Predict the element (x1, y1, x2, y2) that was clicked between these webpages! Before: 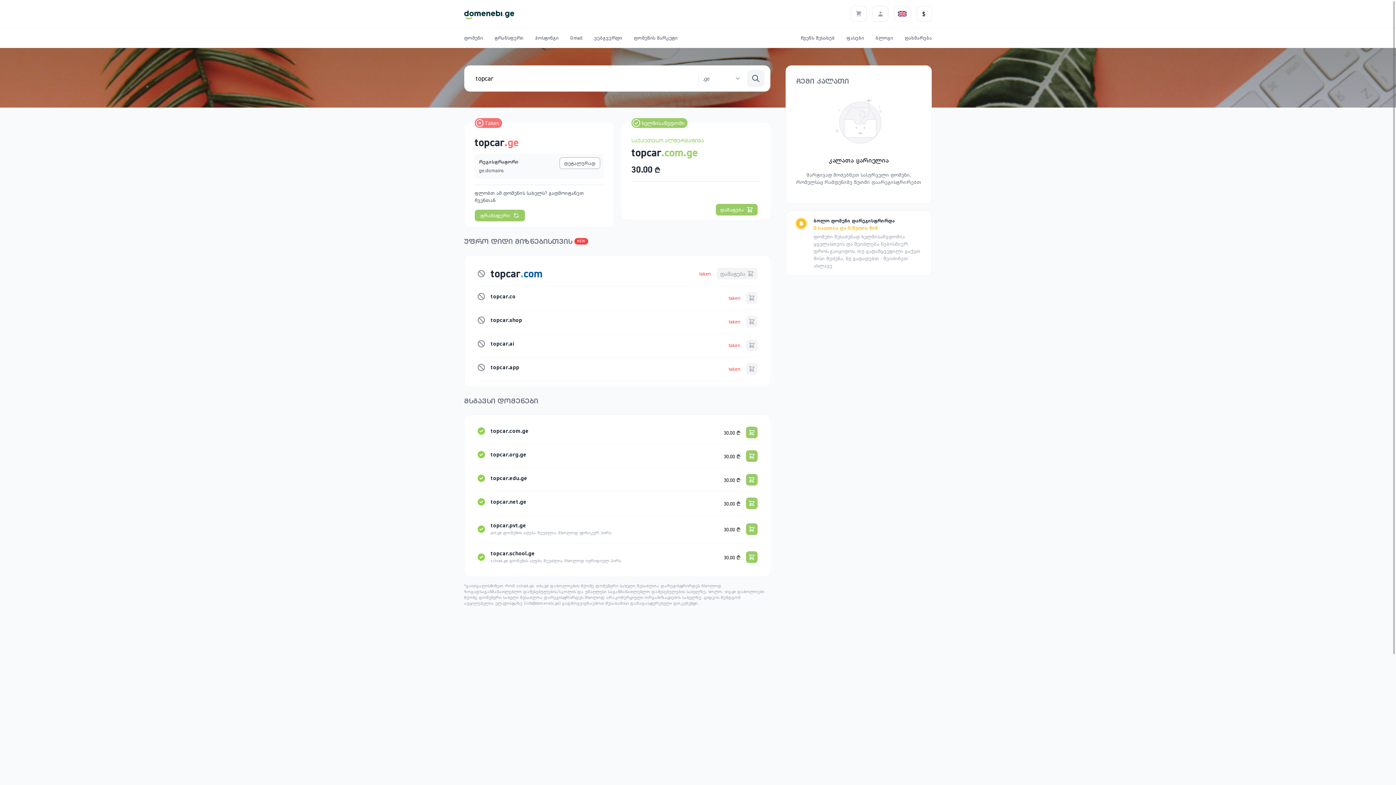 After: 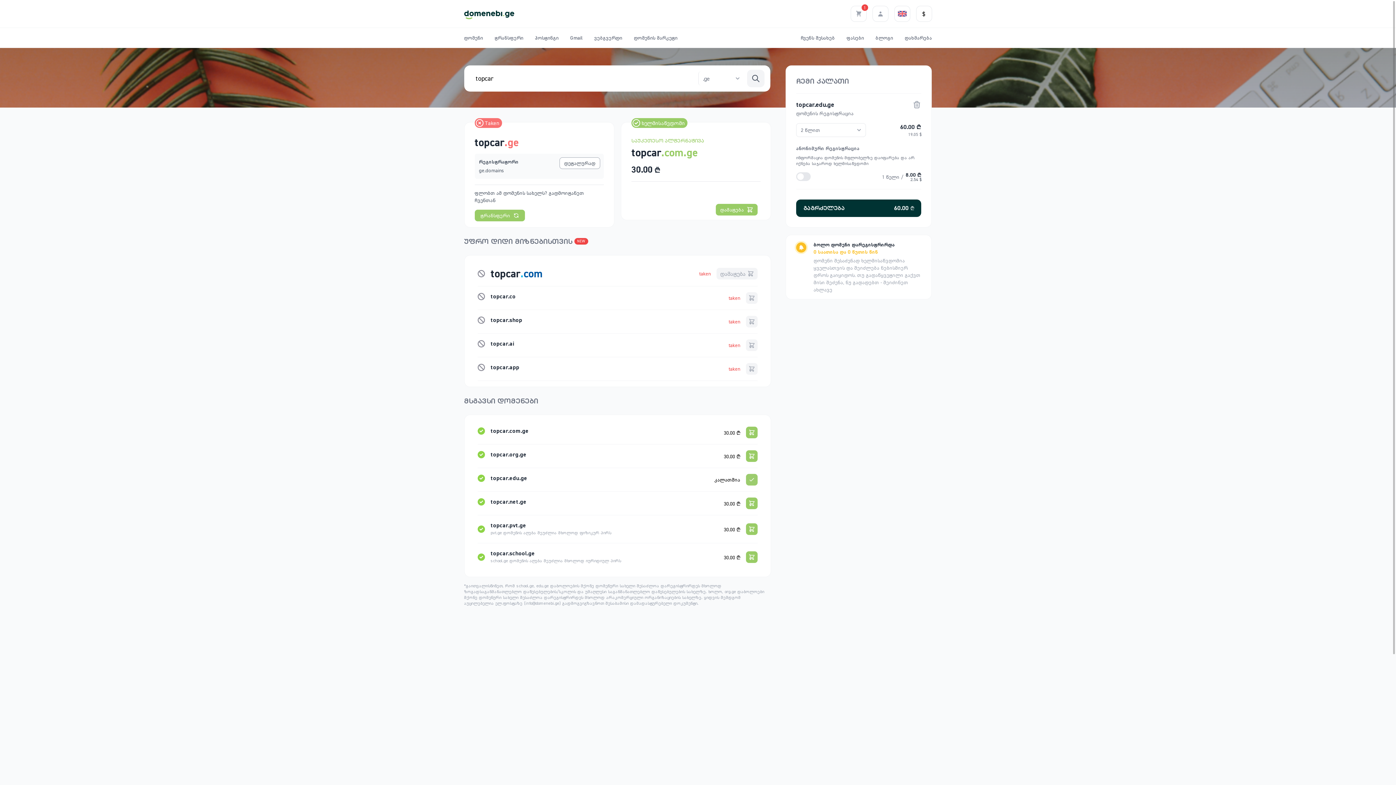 Action: bbox: (746, 513, 757, 524)